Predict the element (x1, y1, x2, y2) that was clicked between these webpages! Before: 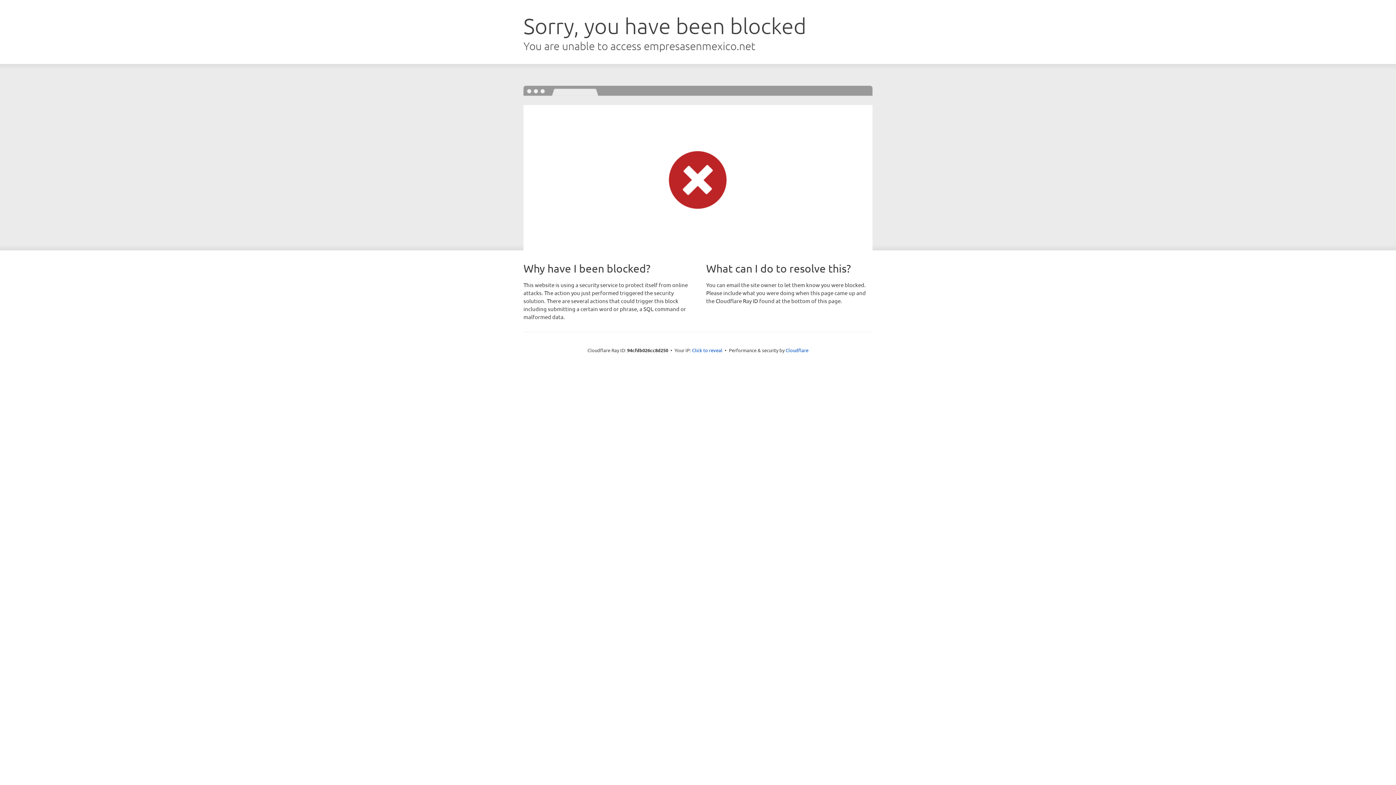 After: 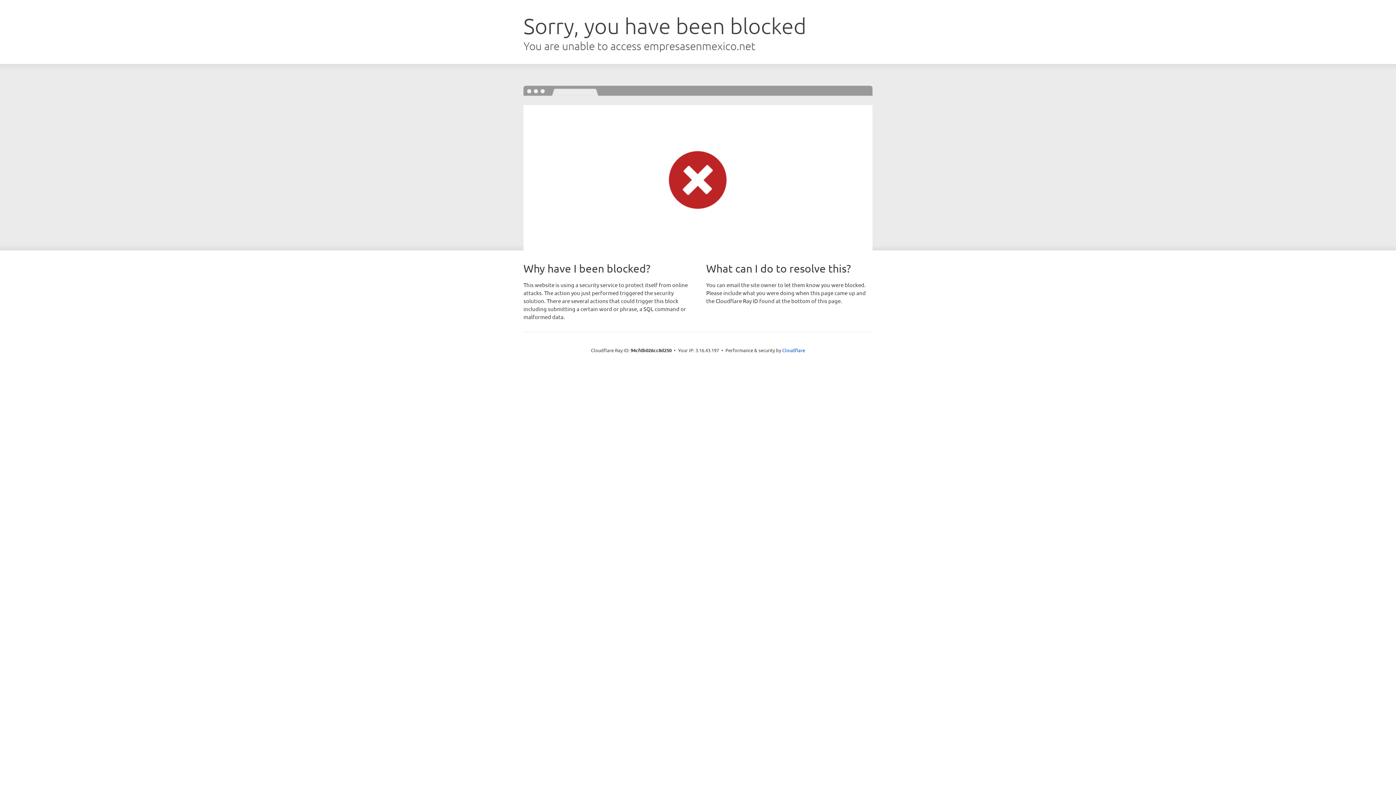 Action: label: Click to reveal bbox: (692, 346, 722, 353)